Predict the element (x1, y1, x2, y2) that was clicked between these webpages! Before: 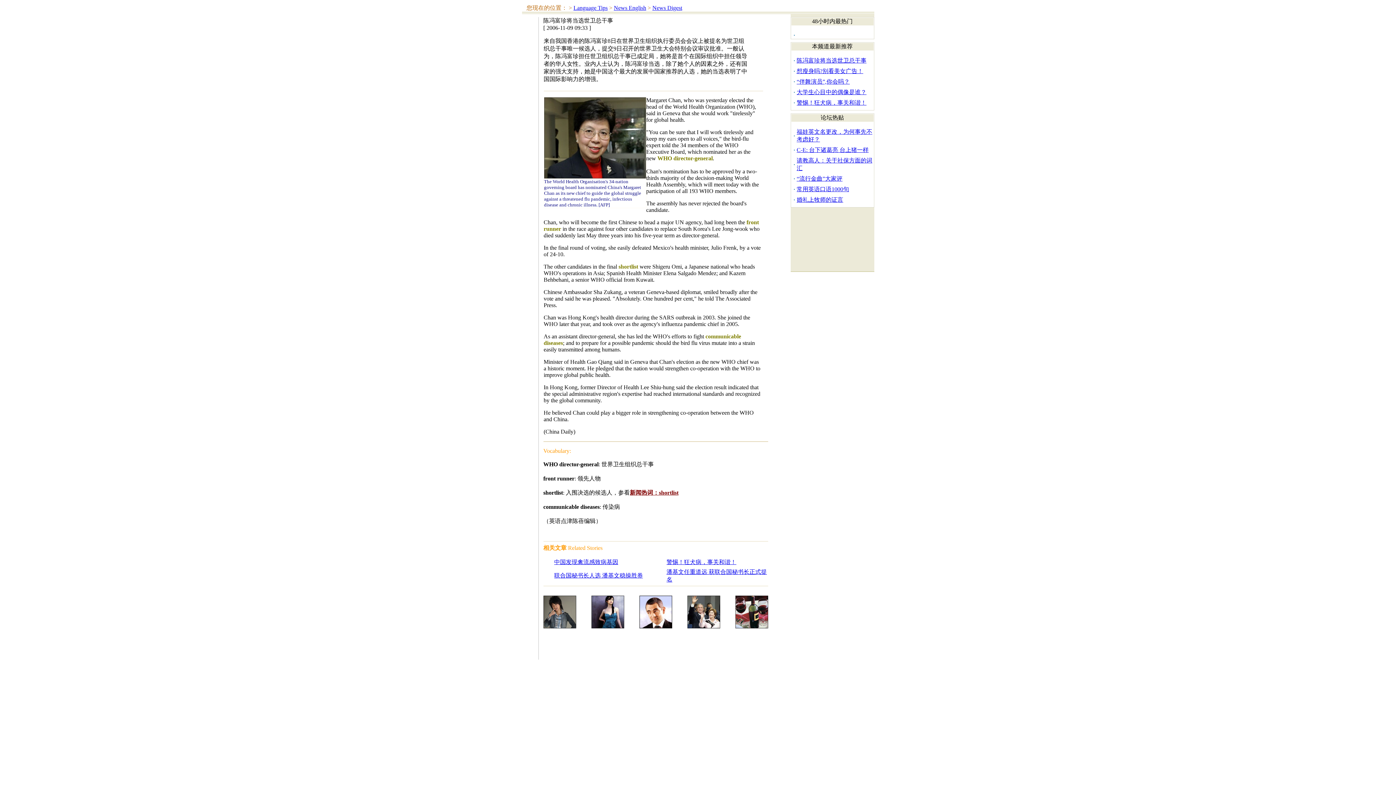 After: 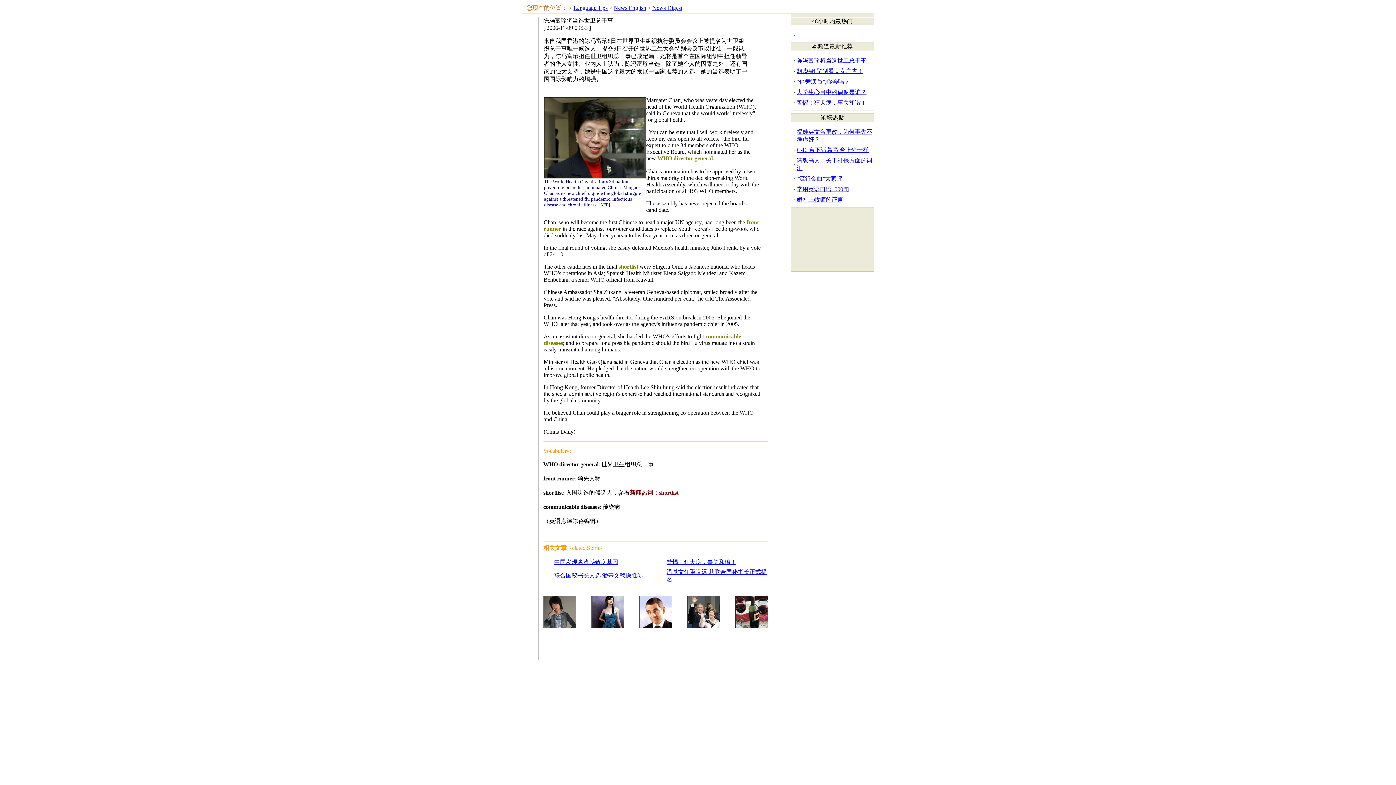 Action: label: 警惕！狂犬病，事关和谐！ bbox: (796, 99, 866, 105)